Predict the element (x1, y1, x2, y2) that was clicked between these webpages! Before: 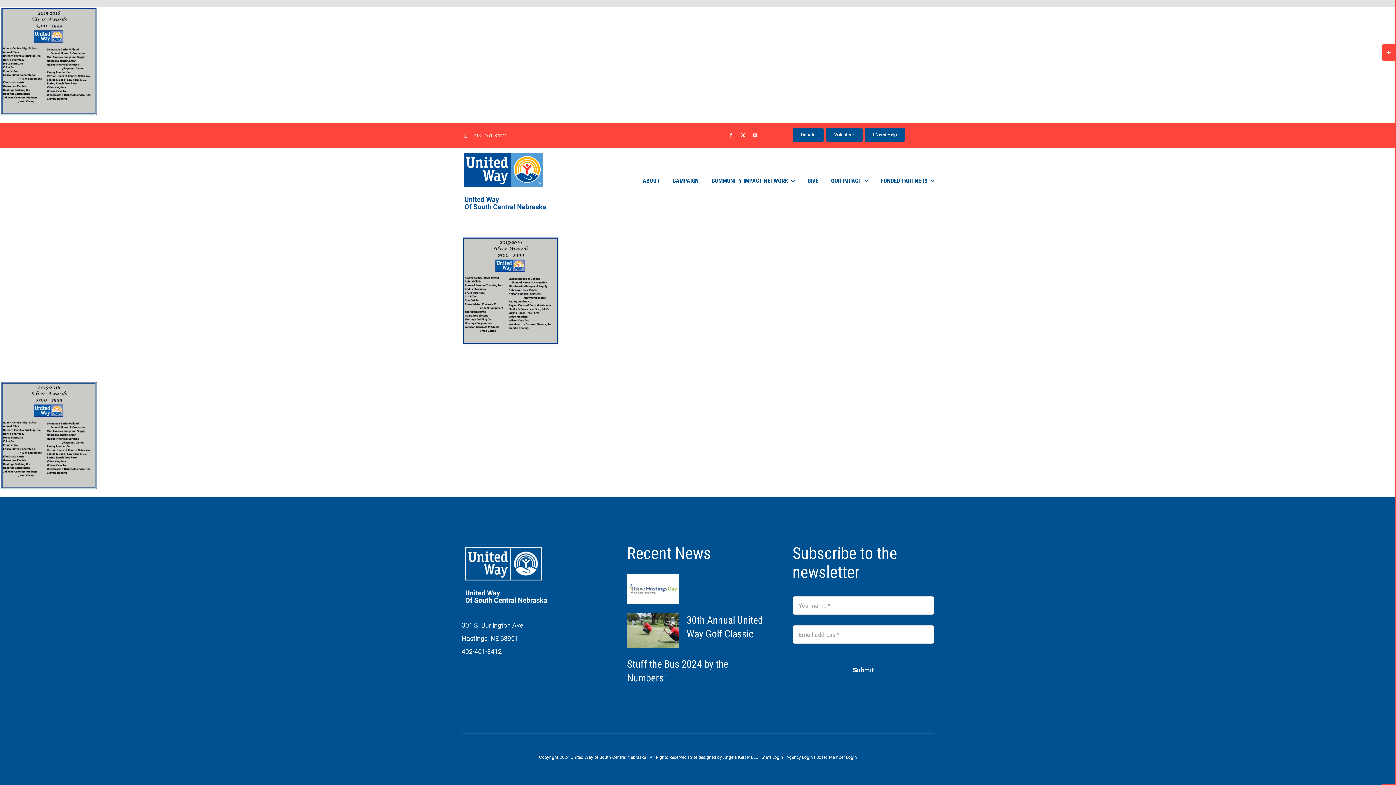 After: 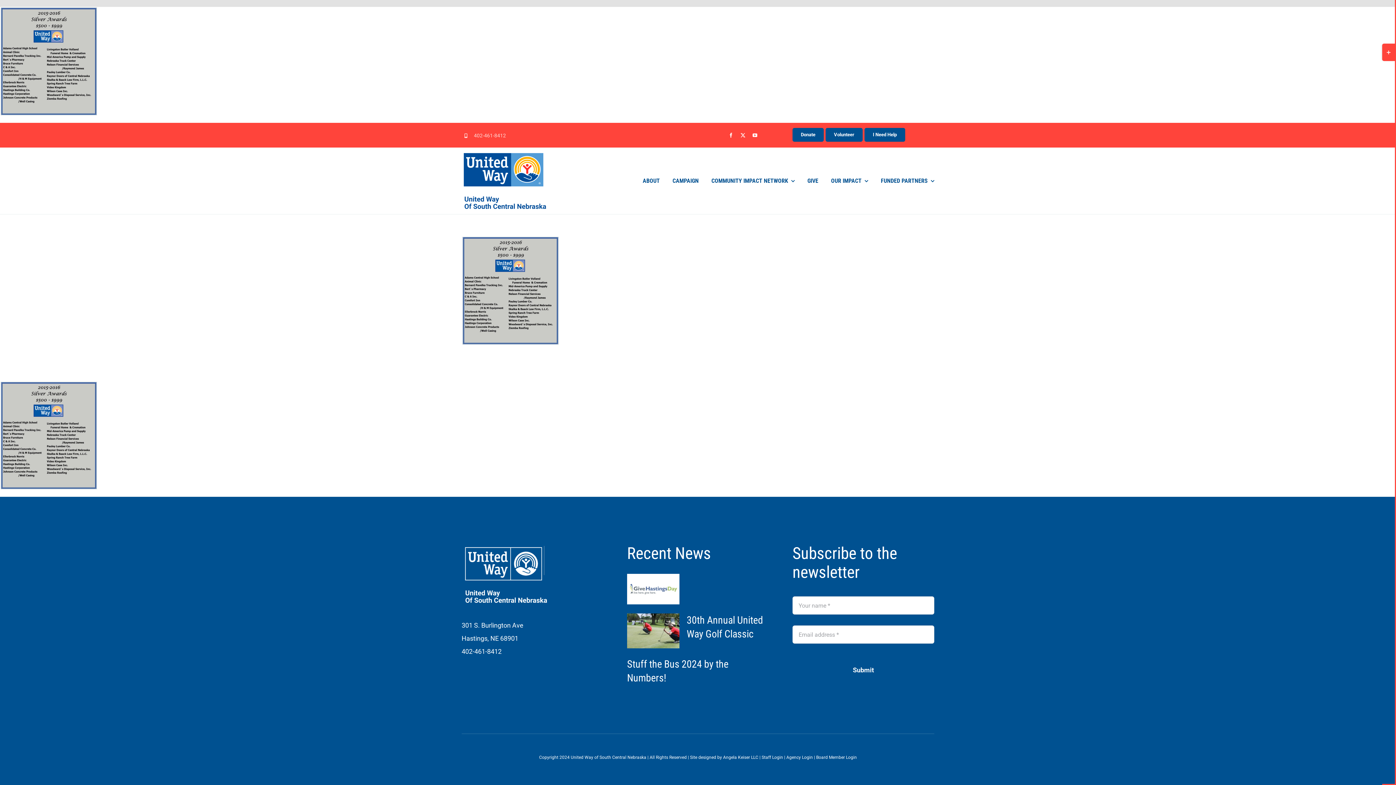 Action: label: 402-461-8412 bbox: (474, 132, 506, 138)